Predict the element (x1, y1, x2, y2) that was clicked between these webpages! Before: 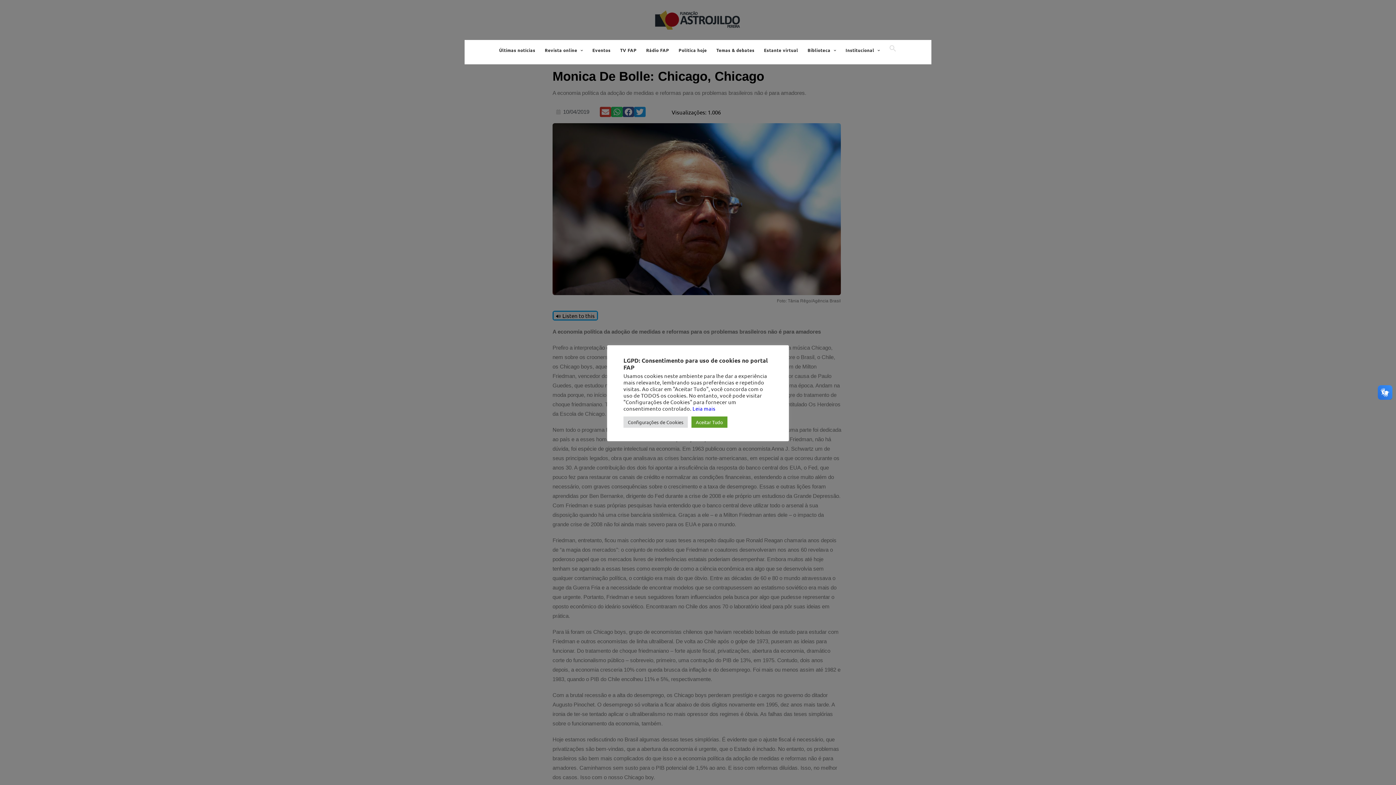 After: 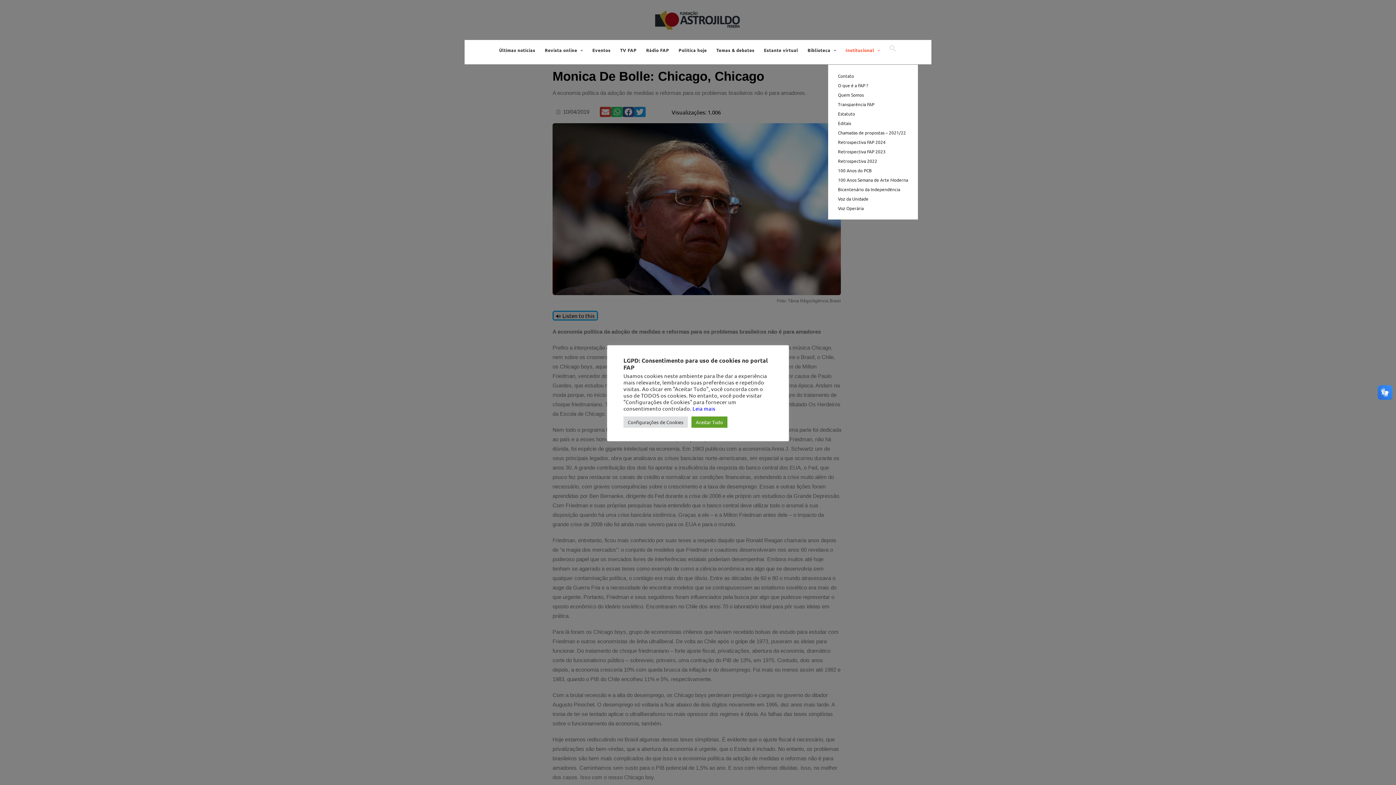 Action: label: Institucional bbox: (841, 40, 884, 59)